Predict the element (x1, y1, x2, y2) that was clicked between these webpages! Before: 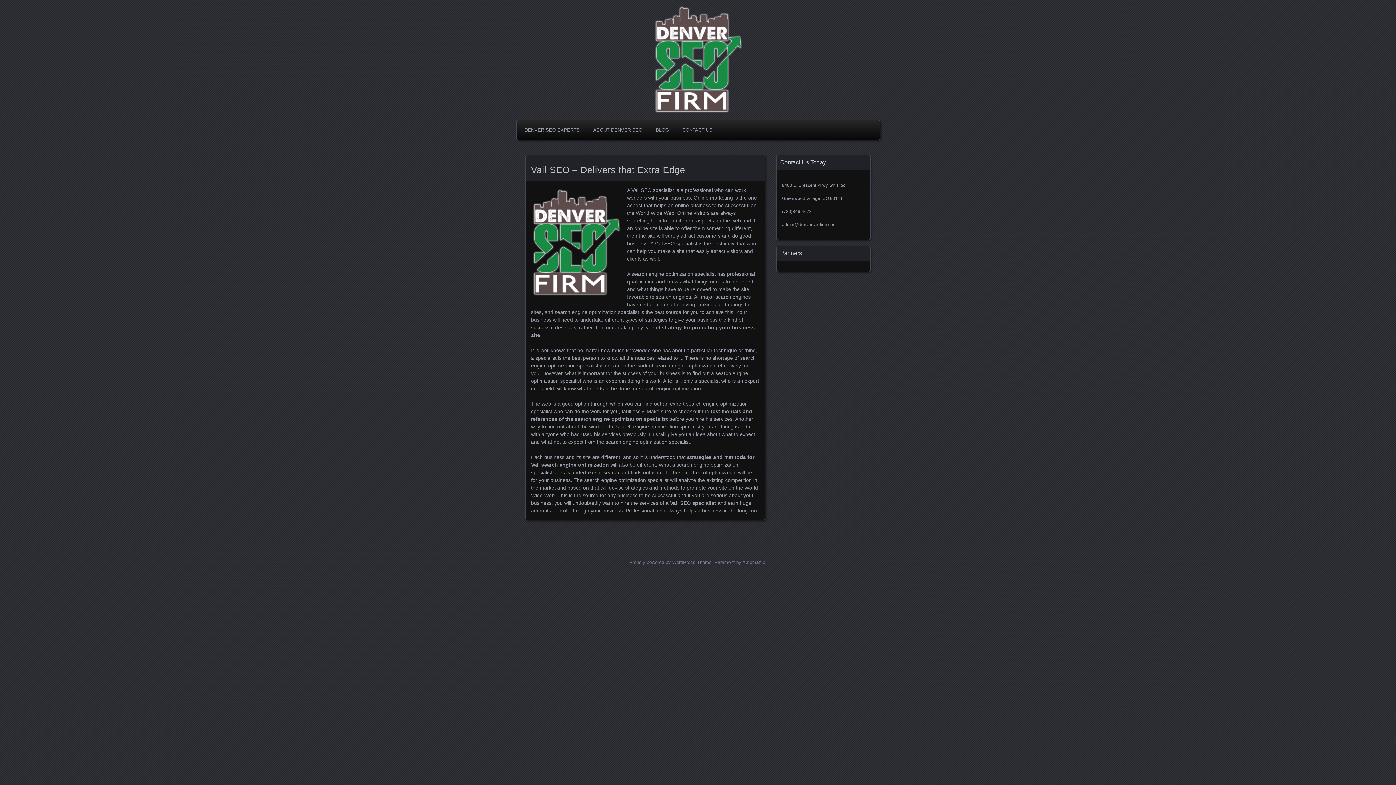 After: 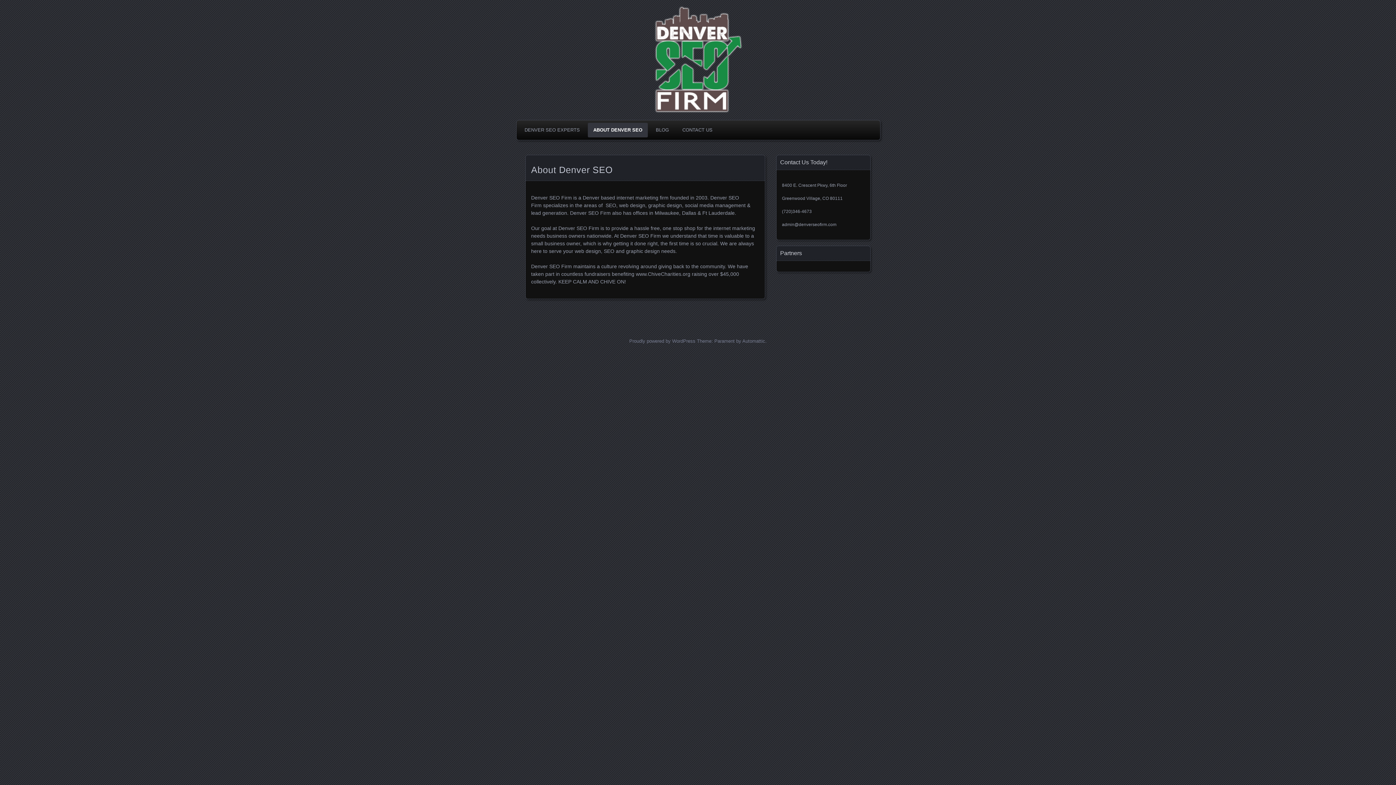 Action: label: ABOUT DENVER SEO bbox: (588, 122, 648, 137)